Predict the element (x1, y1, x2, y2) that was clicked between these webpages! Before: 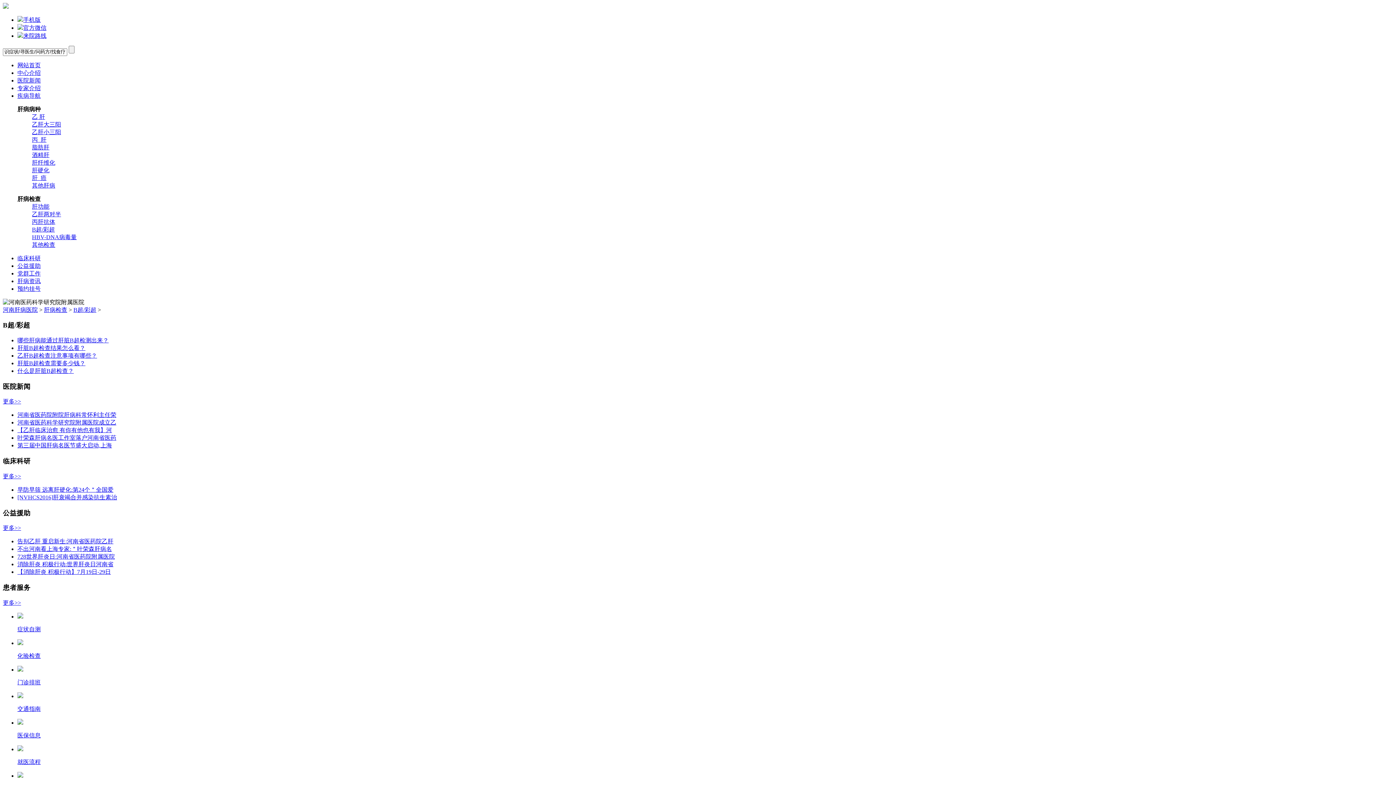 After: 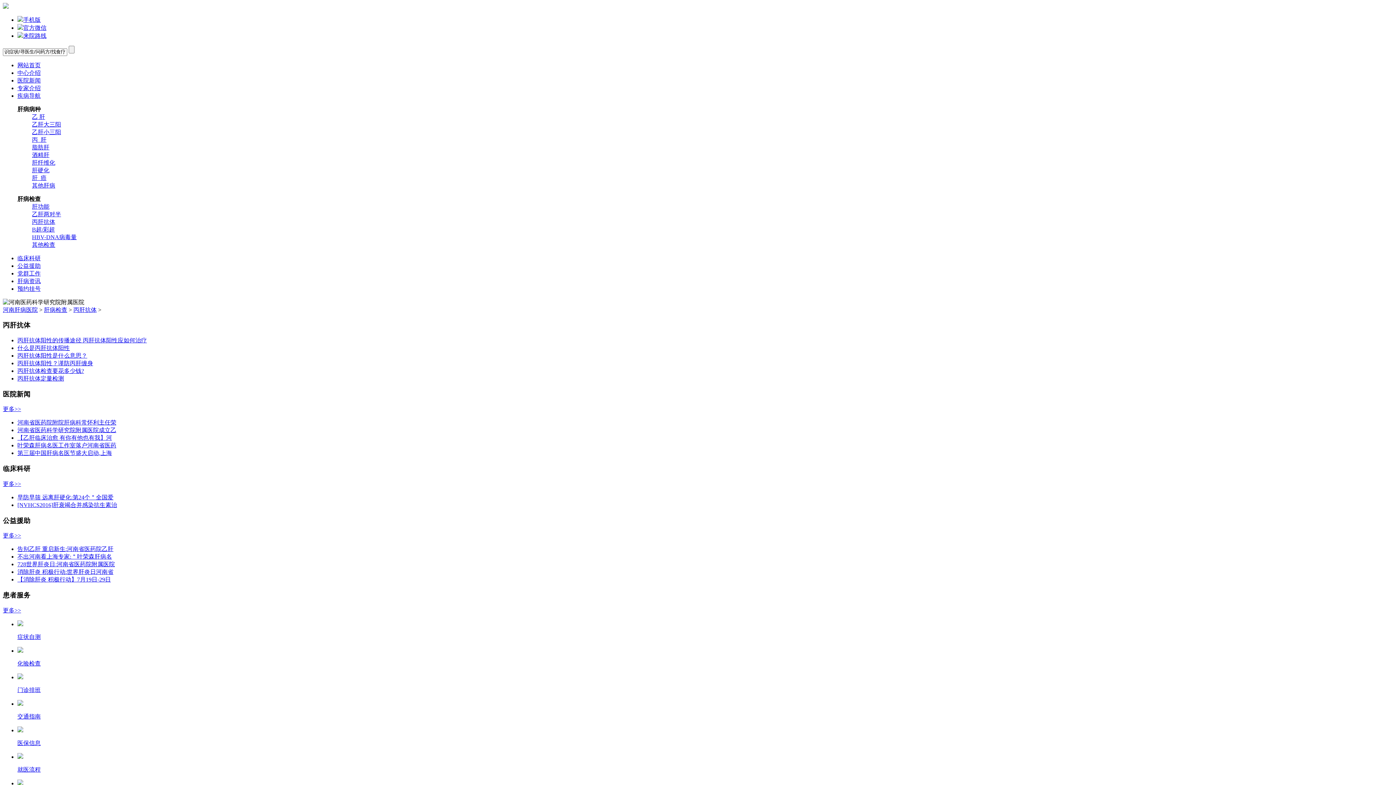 Action: label: 丙肝抗体 bbox: (32, 218, 55, 224)